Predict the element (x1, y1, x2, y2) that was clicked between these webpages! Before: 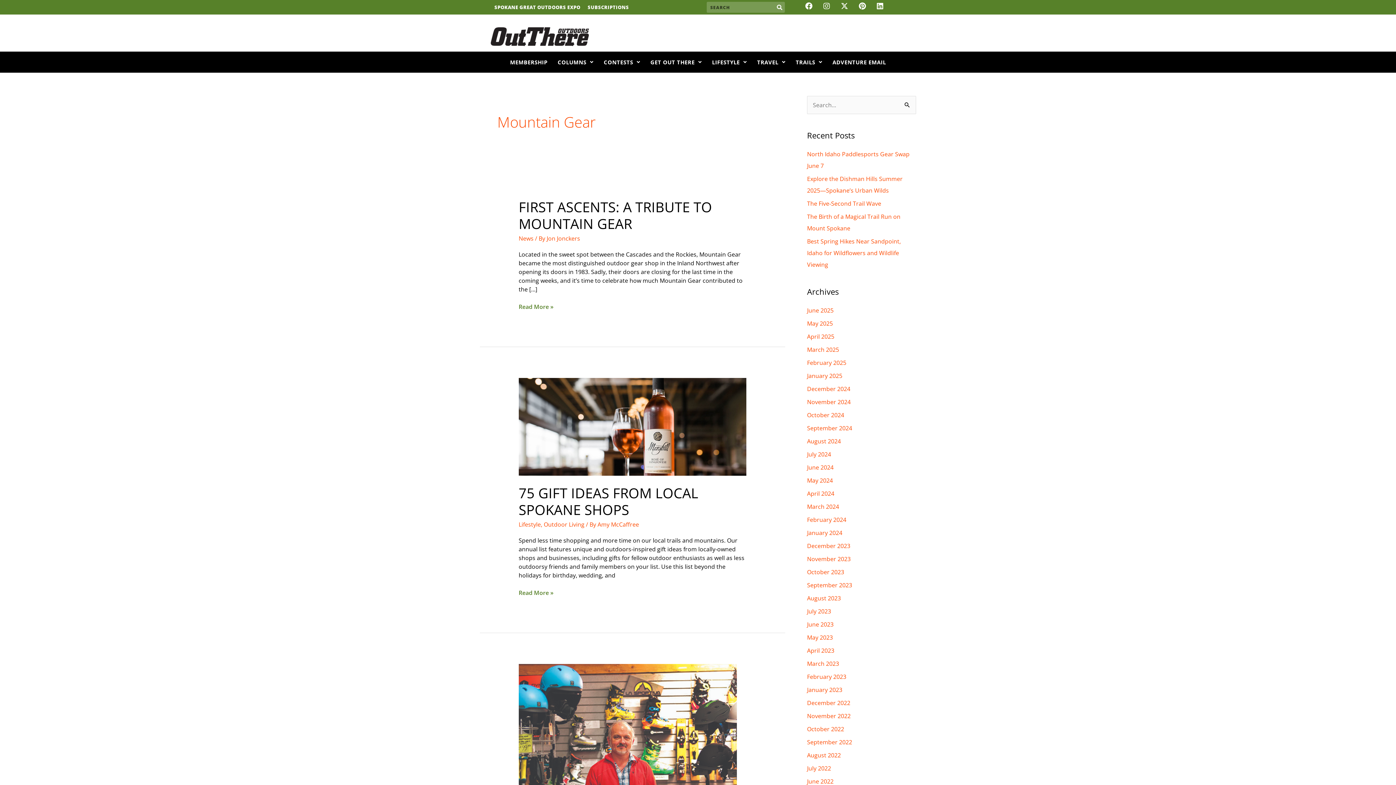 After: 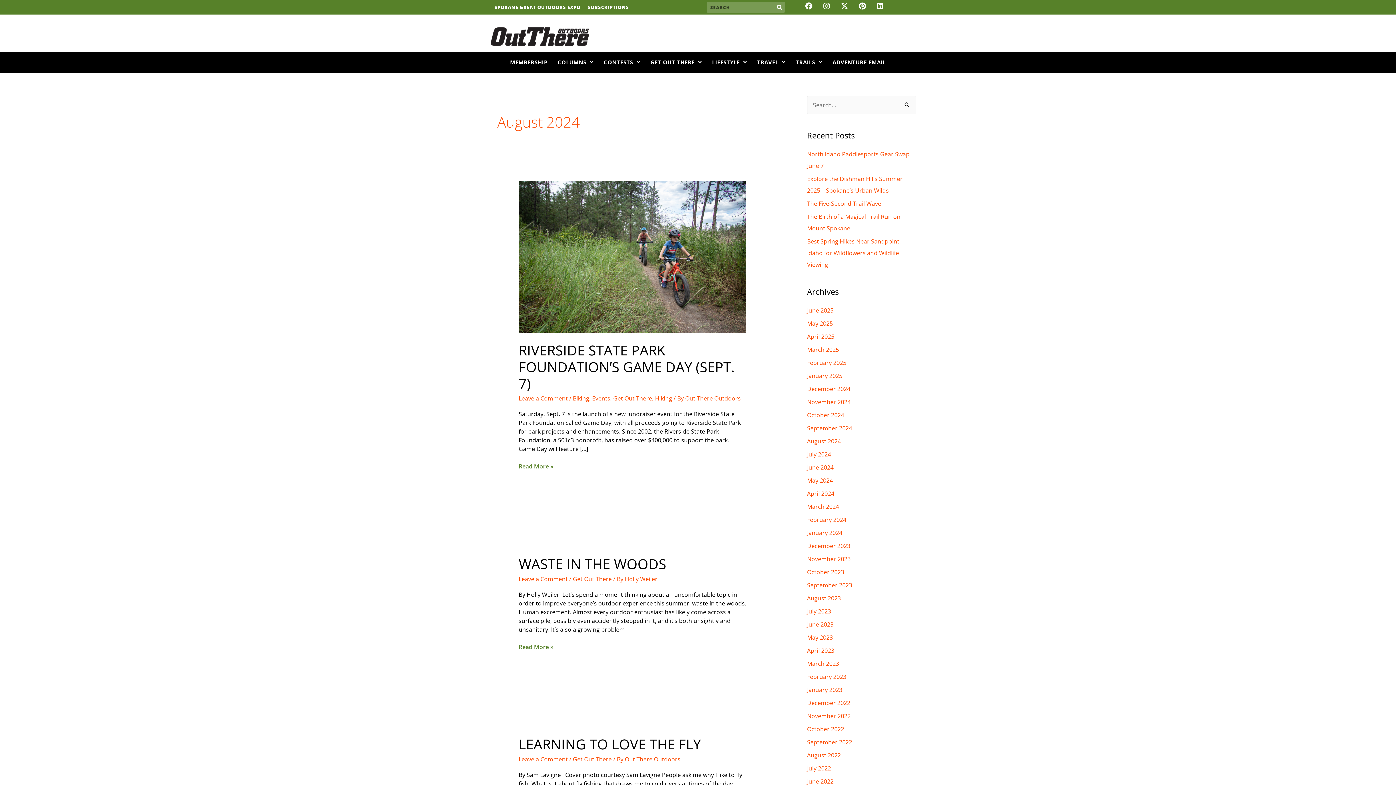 Action: label: August 2024 bbox: (807, 437, 841, 445)